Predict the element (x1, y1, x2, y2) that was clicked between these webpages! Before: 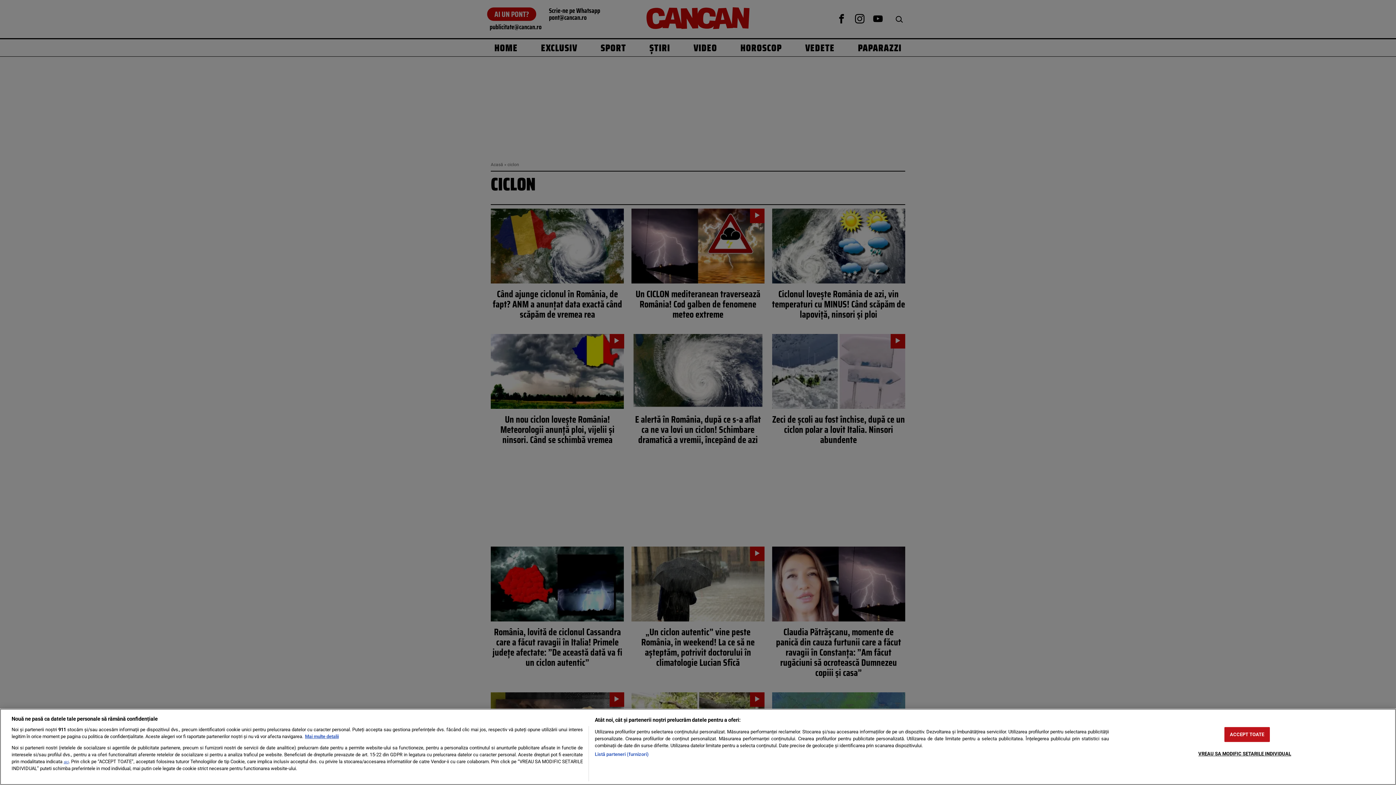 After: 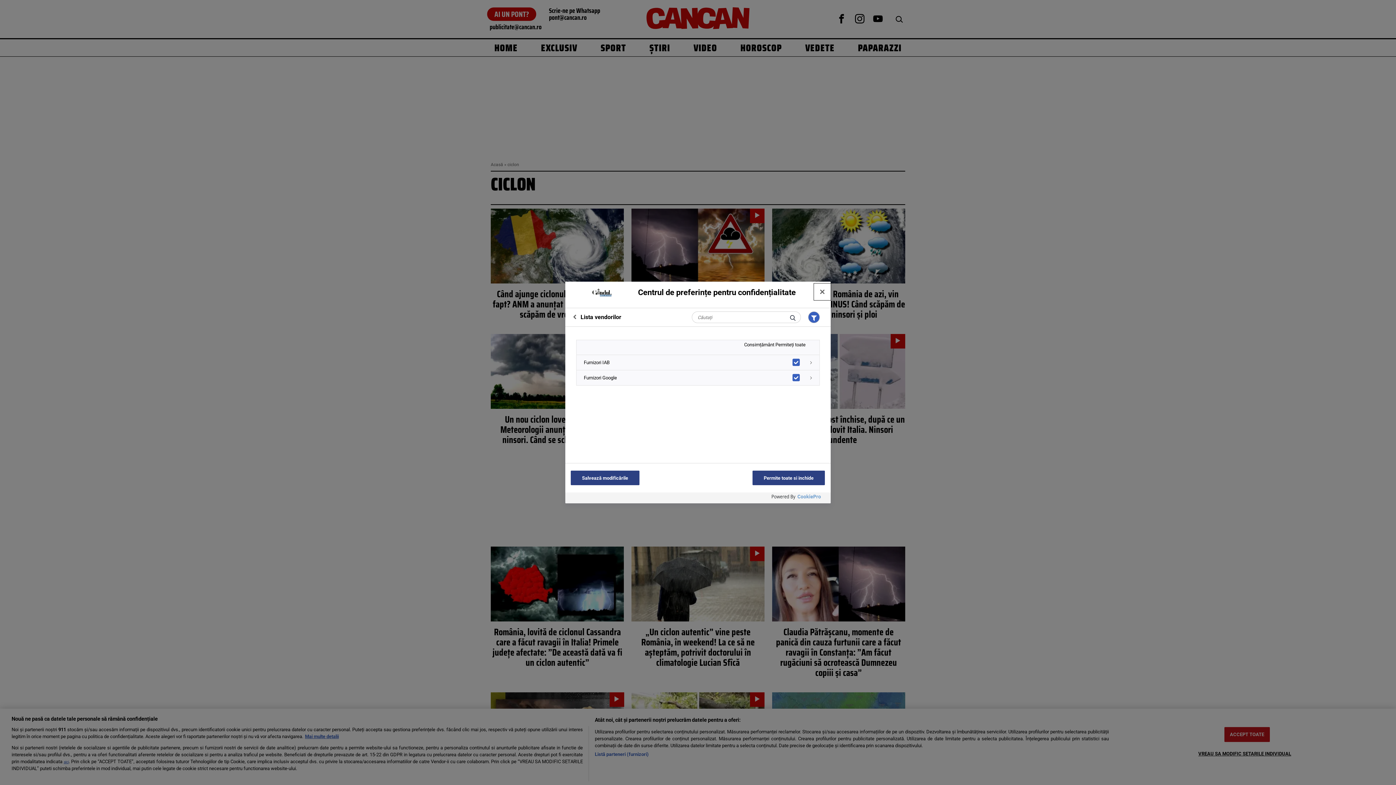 Action: bbox: (594, 751, 648, 758) label: Listă parteneri (furnizori)